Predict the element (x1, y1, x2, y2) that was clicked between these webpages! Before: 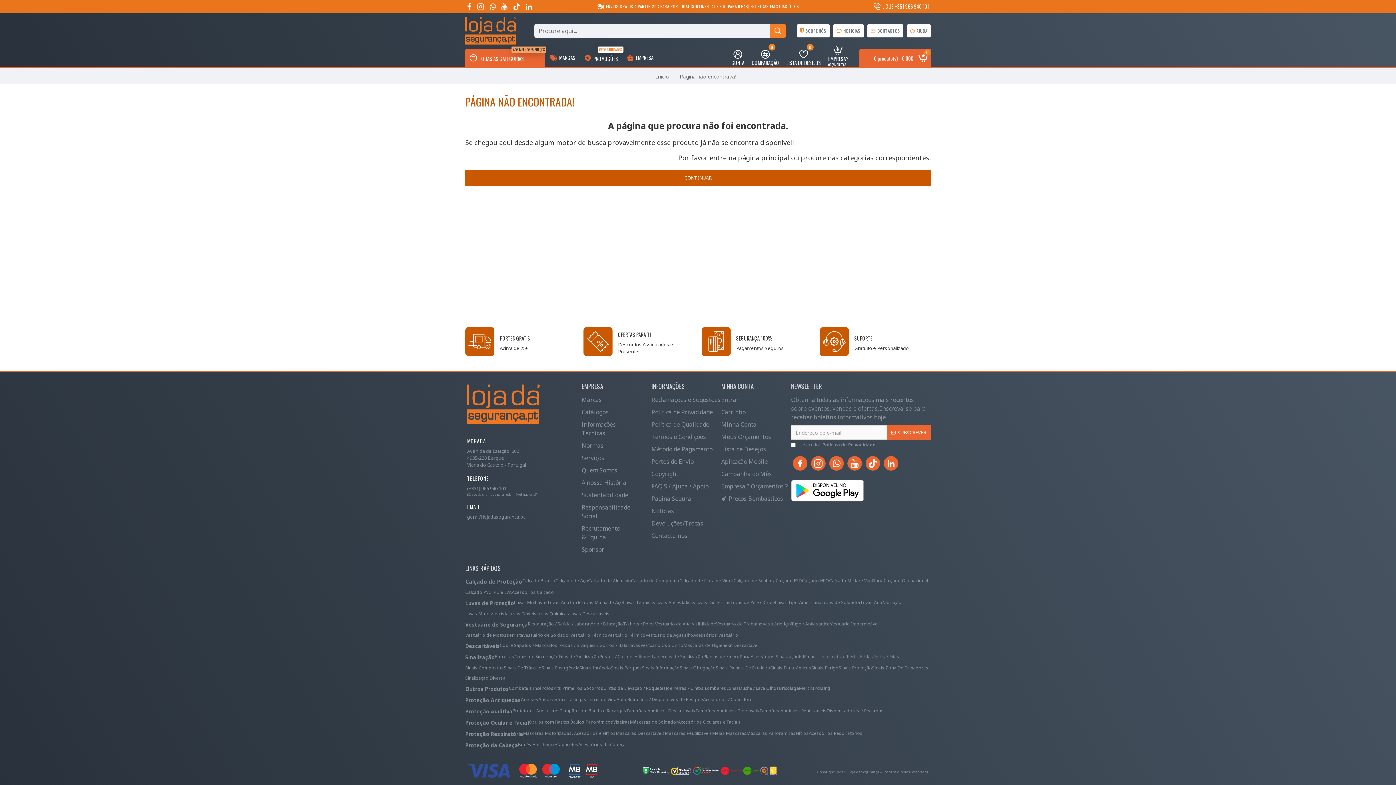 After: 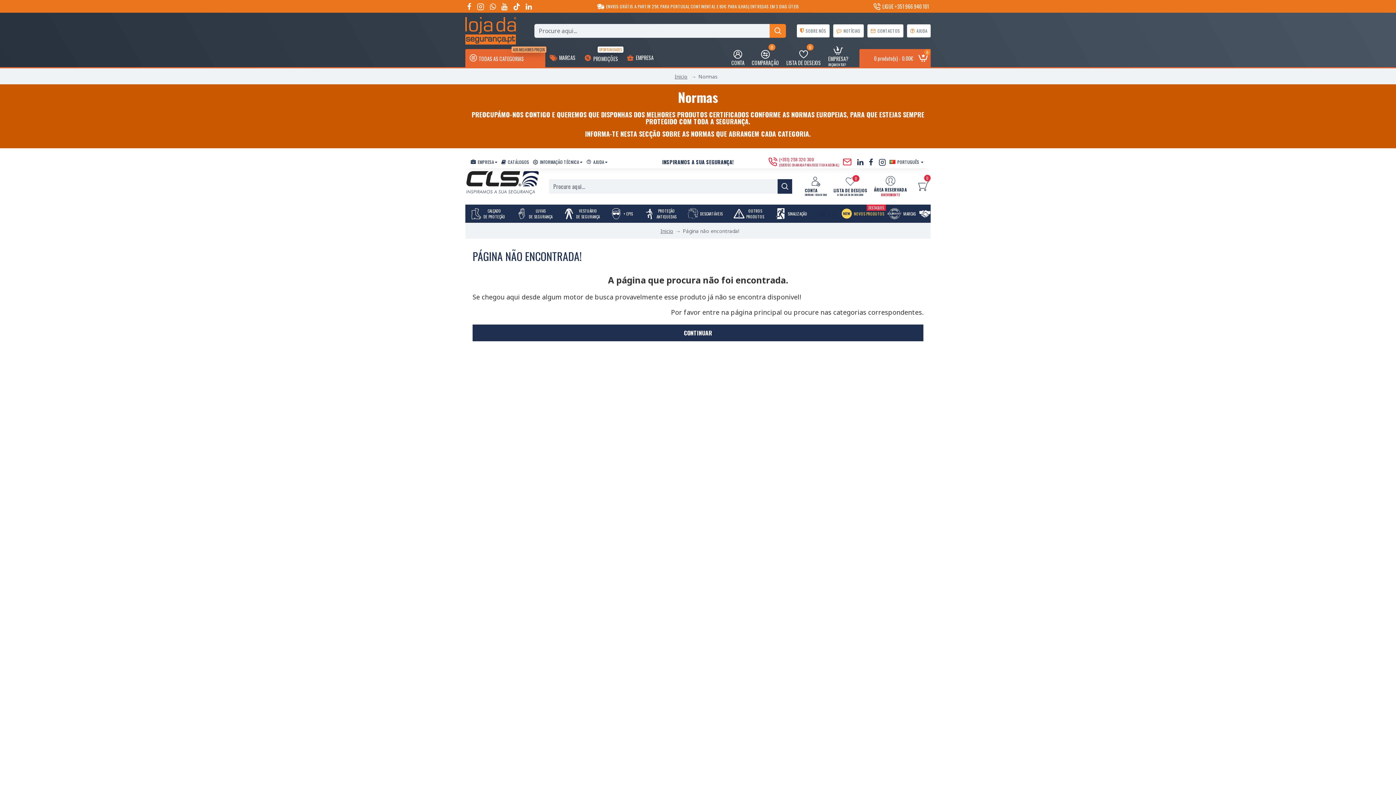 Action: label: Normas bbox: (581, 441, 603, 453)